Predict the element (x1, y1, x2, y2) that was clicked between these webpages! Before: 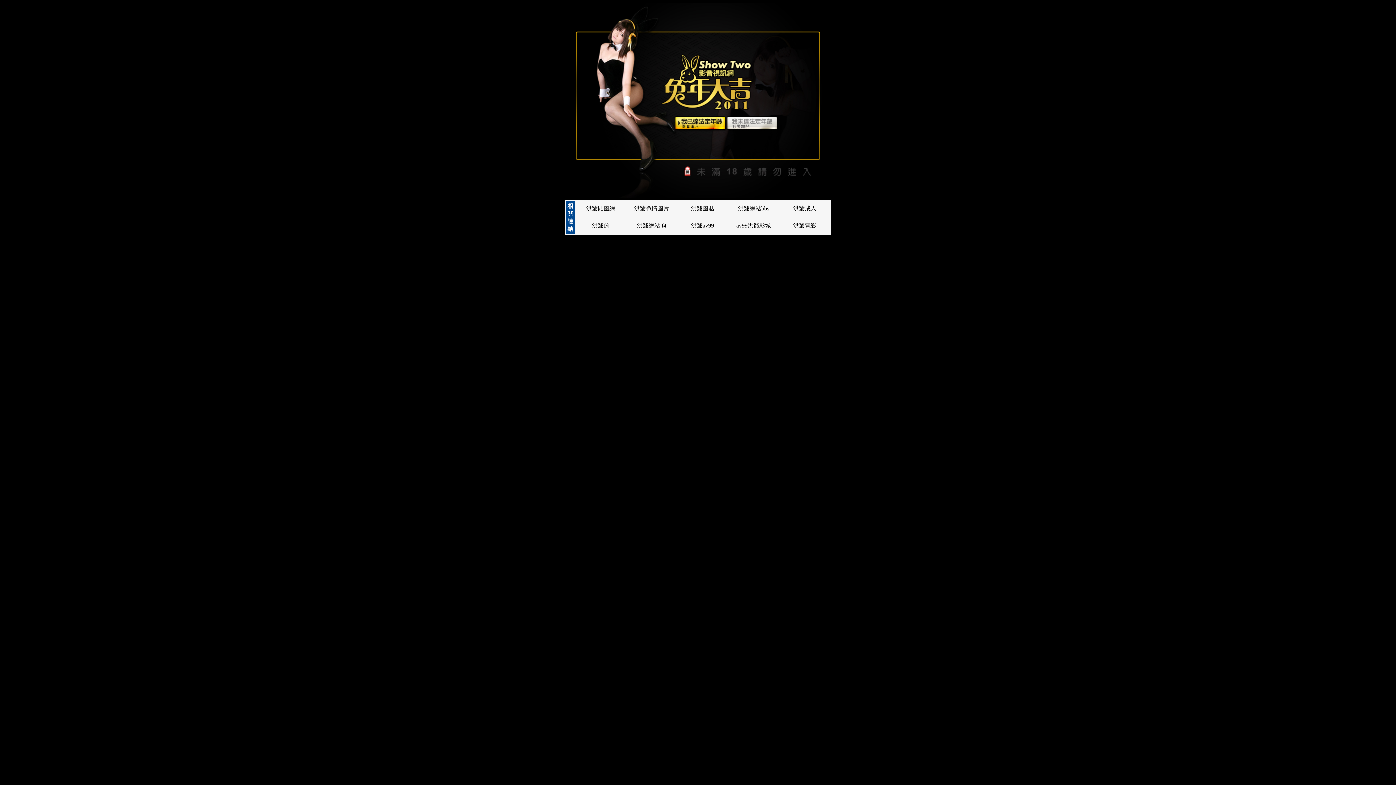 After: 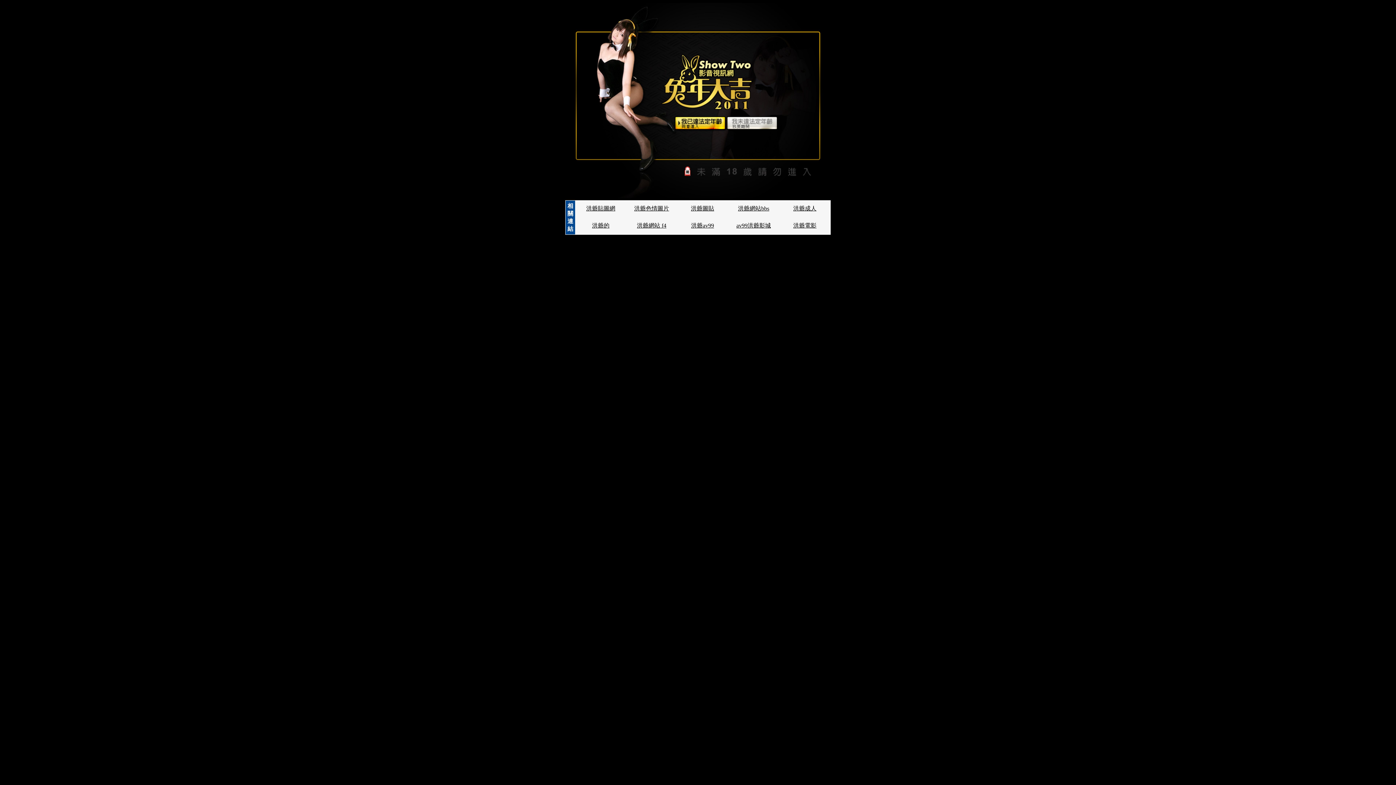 Action: label: 洪爺圖貼 bbox: (691, 205, 714, 211)